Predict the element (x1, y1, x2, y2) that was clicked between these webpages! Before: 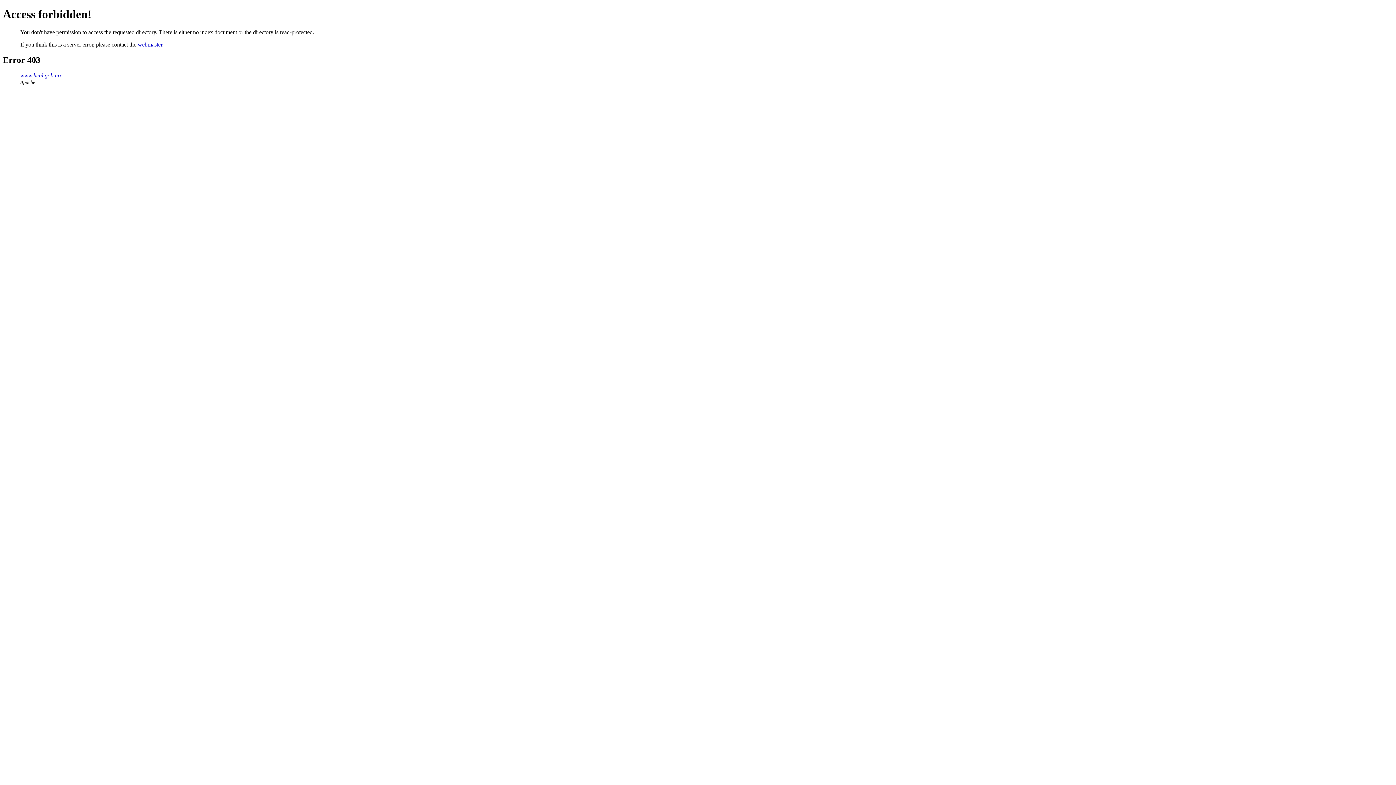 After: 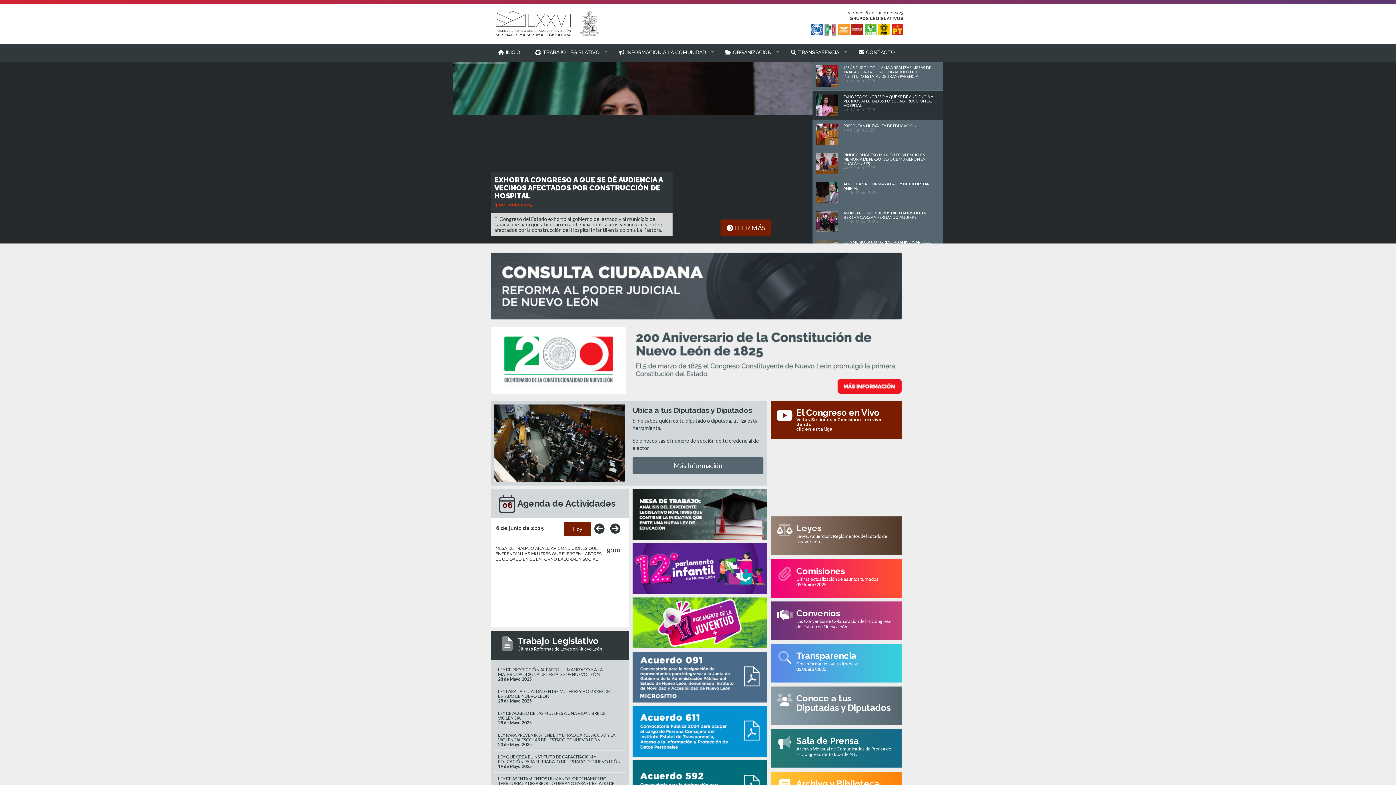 Action: label: www.hcnl.gob.mx bbox: (20, 72, 61, 78)